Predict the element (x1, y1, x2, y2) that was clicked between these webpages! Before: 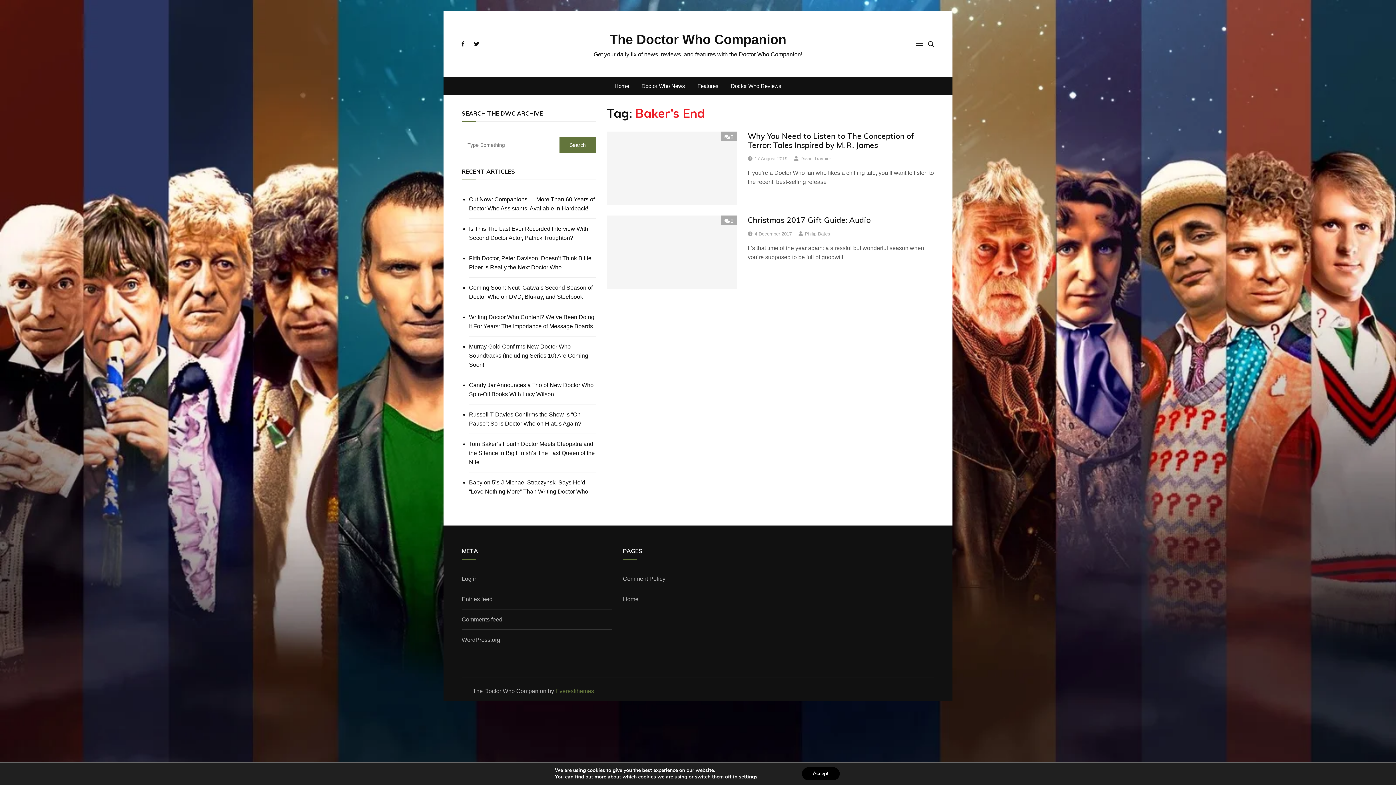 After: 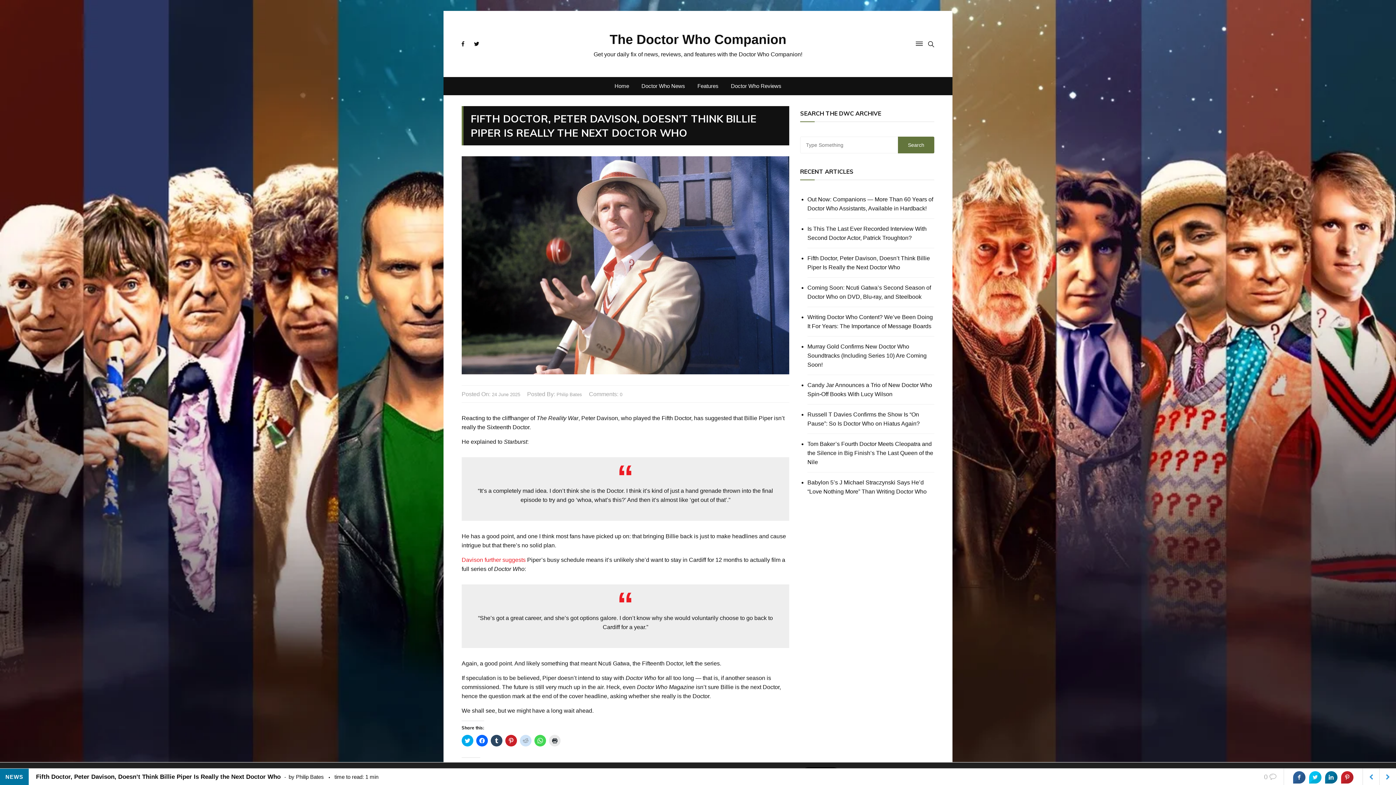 Action: label: Fifth Doctor, Peter Davison, Doesn’t Think Billie Piper Is Really the Next Doctor Who bbox: (469, 253, 596, 272)